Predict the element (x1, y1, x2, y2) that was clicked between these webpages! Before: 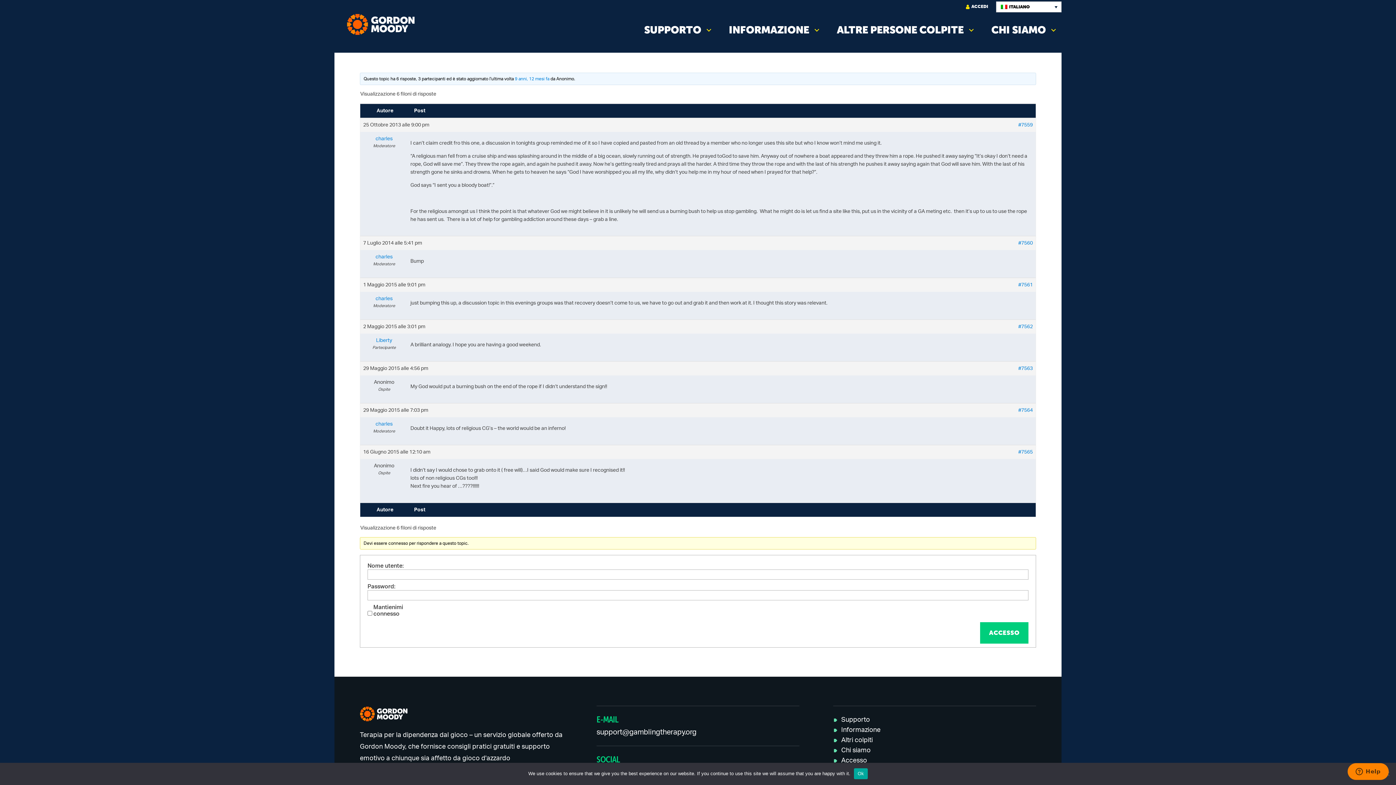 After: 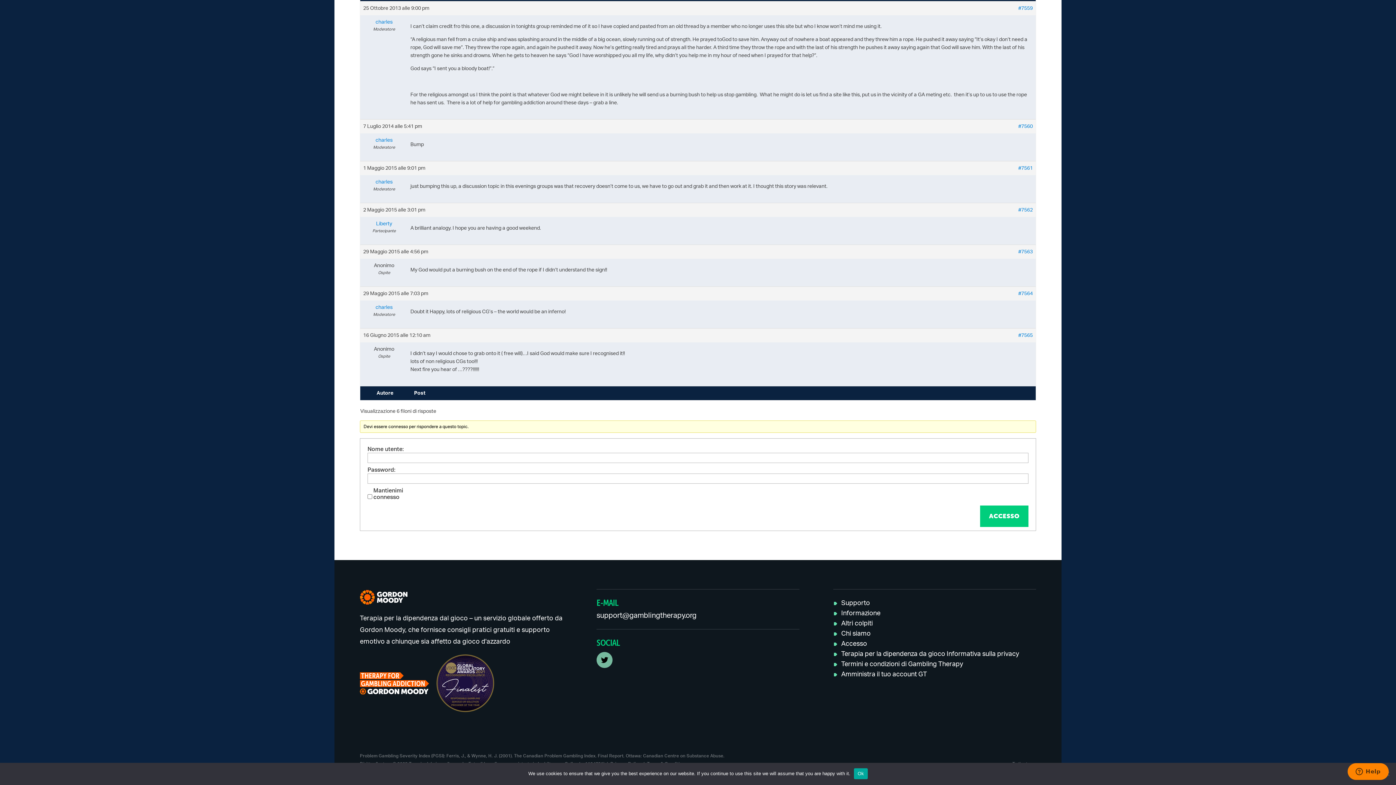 Action: bbox: (1018, 448, 1033, 456) label: #7565